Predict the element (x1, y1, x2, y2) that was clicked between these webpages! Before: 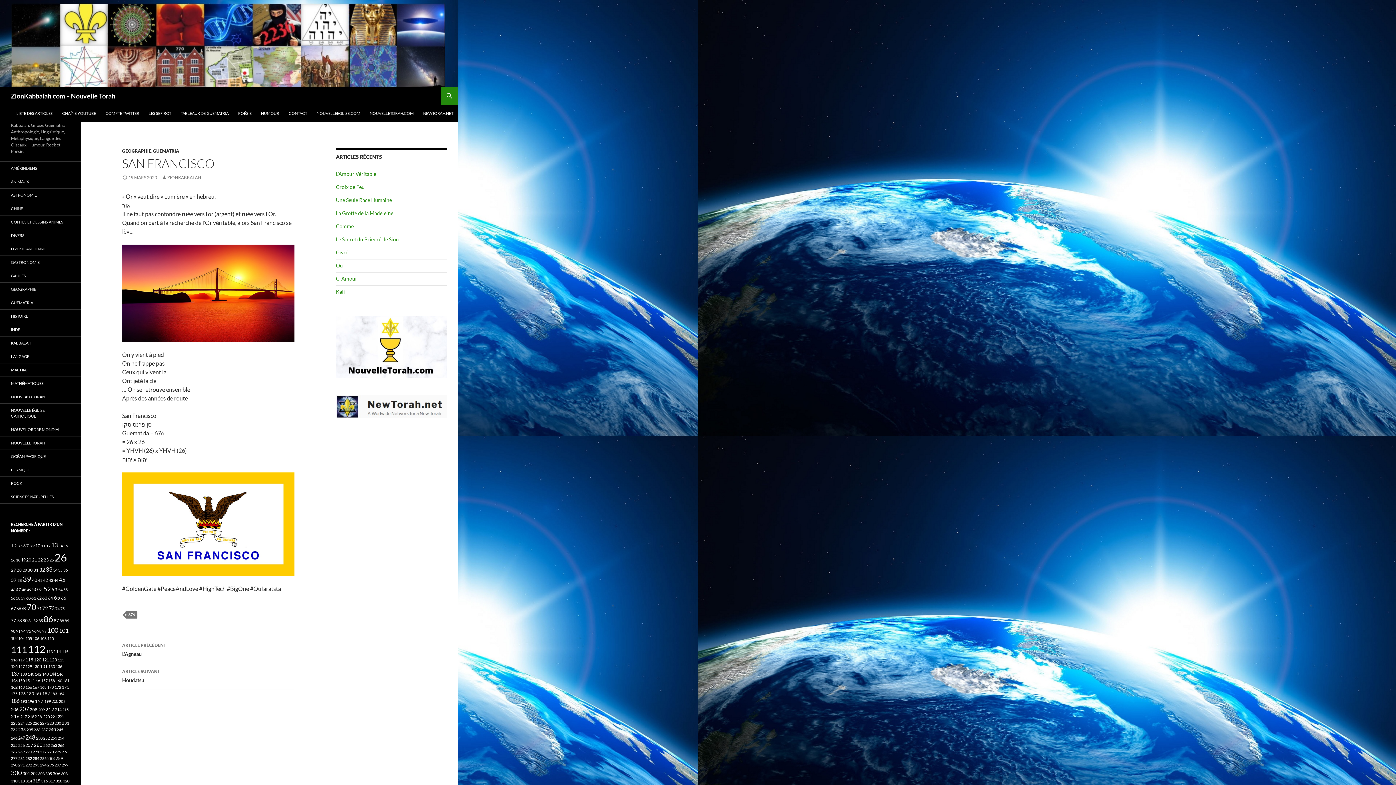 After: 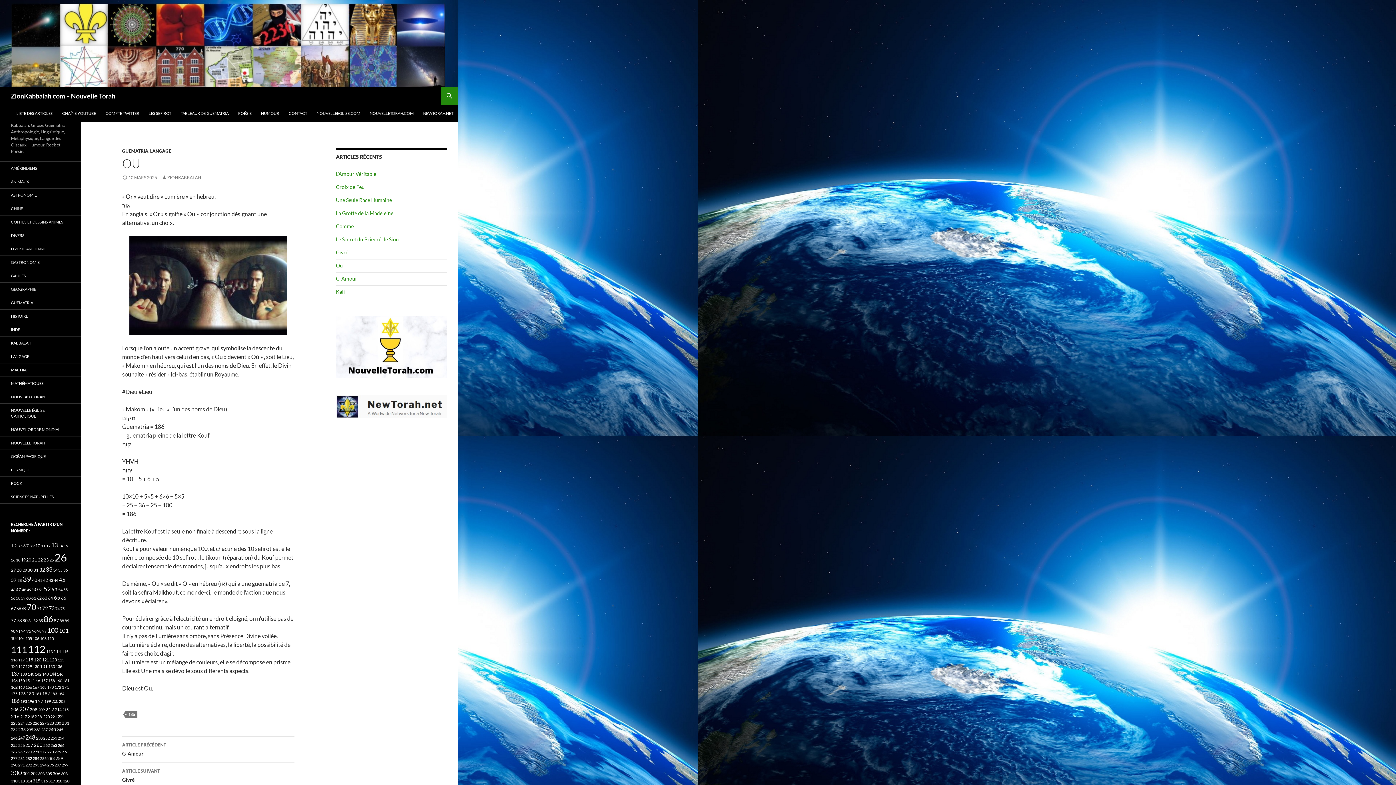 Action: bbox: (336, 262, 342, 268) label: Ou